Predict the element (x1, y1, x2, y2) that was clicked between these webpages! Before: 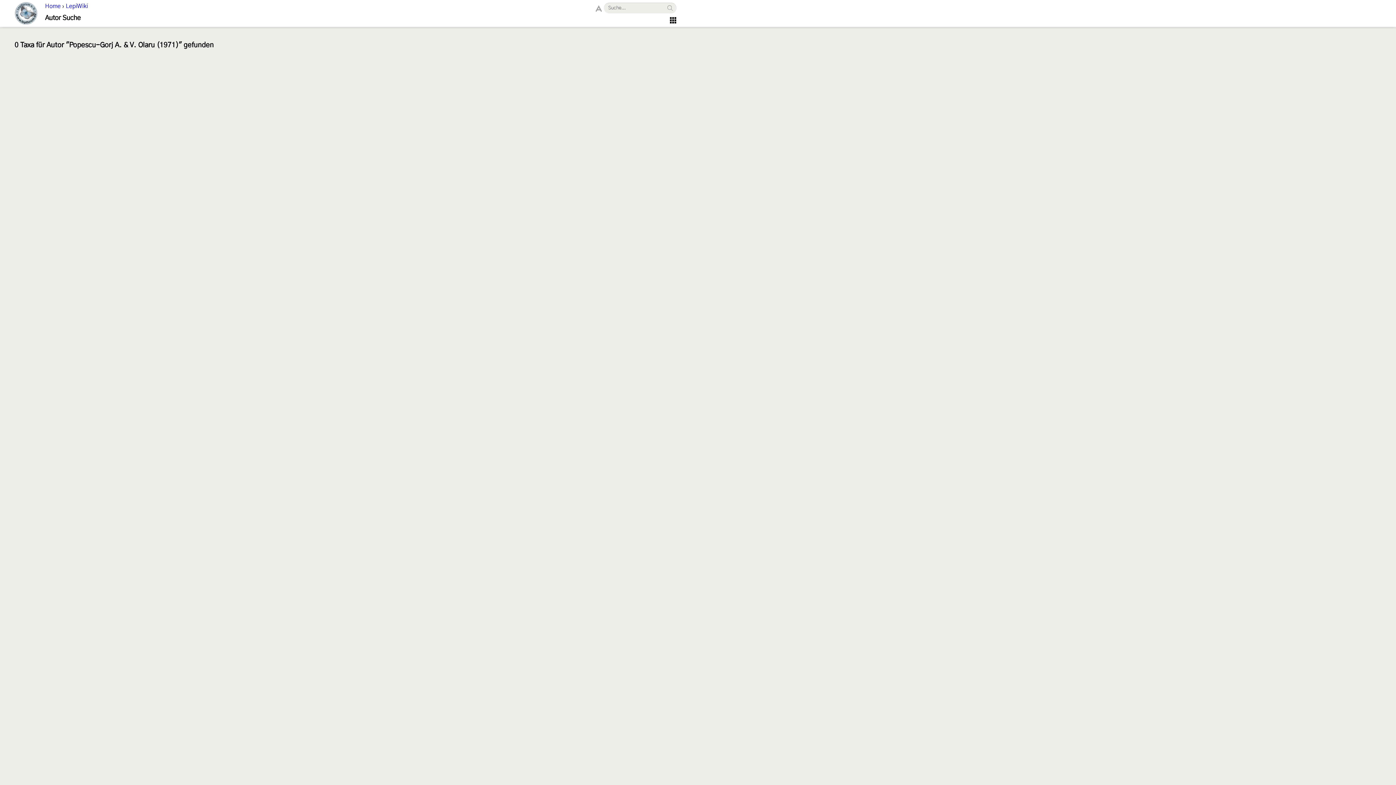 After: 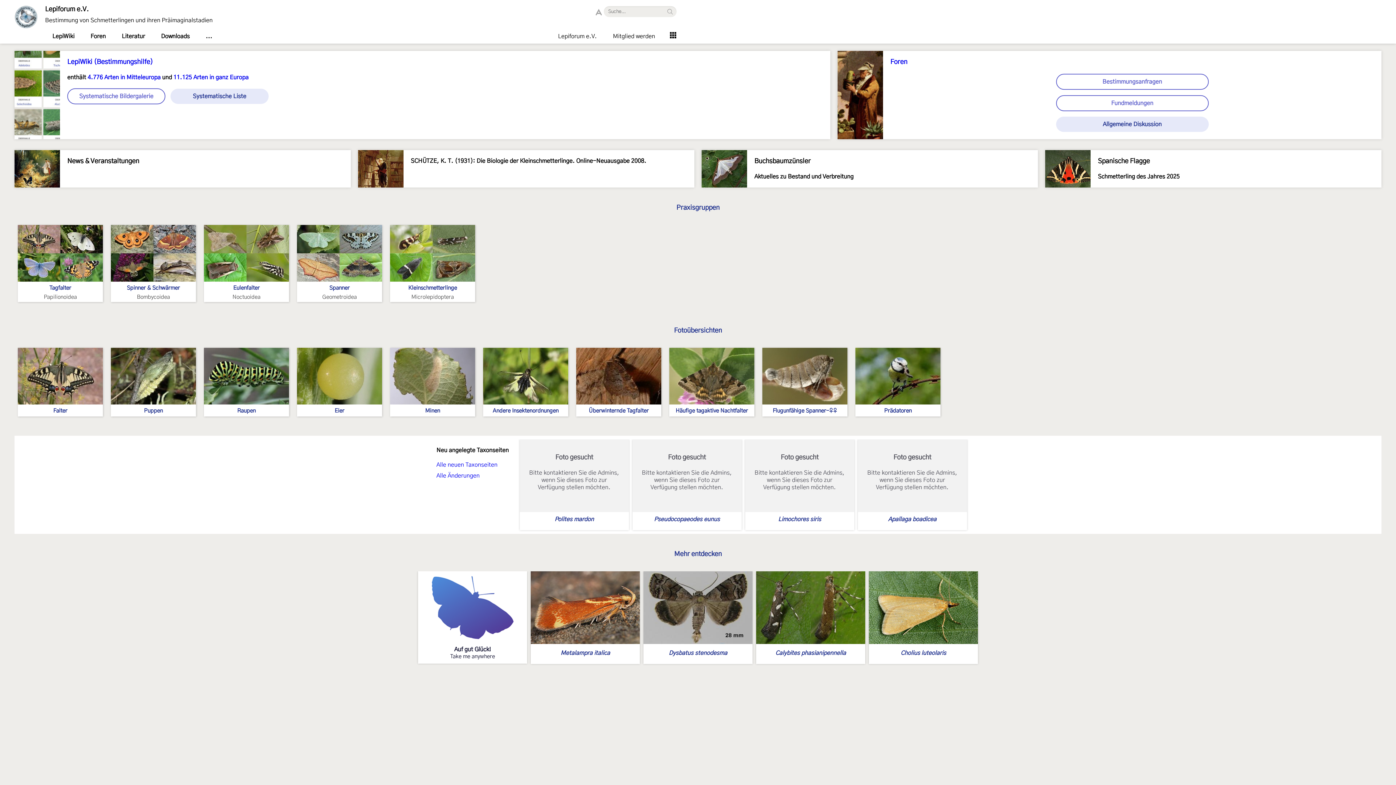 Action: bbox: (14, 1, 37, 26)